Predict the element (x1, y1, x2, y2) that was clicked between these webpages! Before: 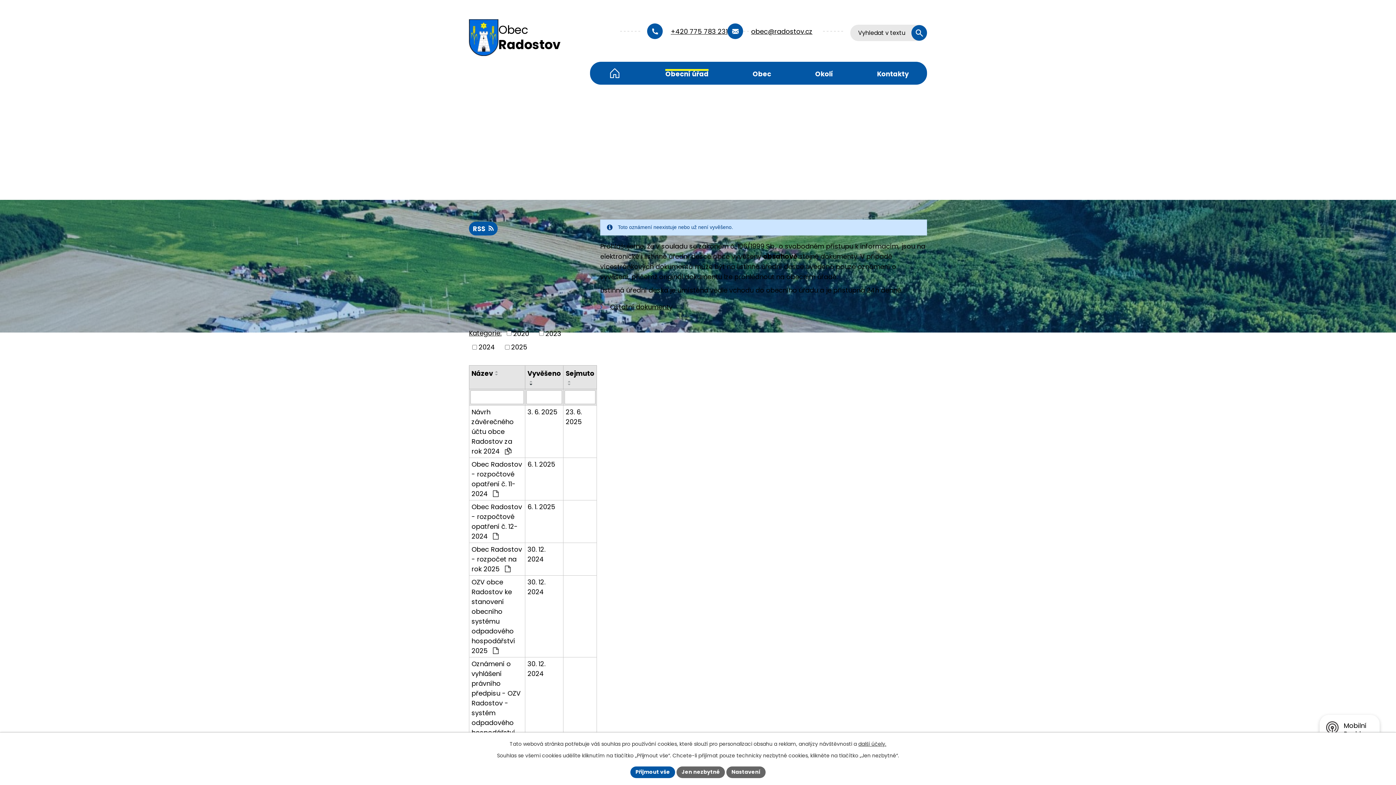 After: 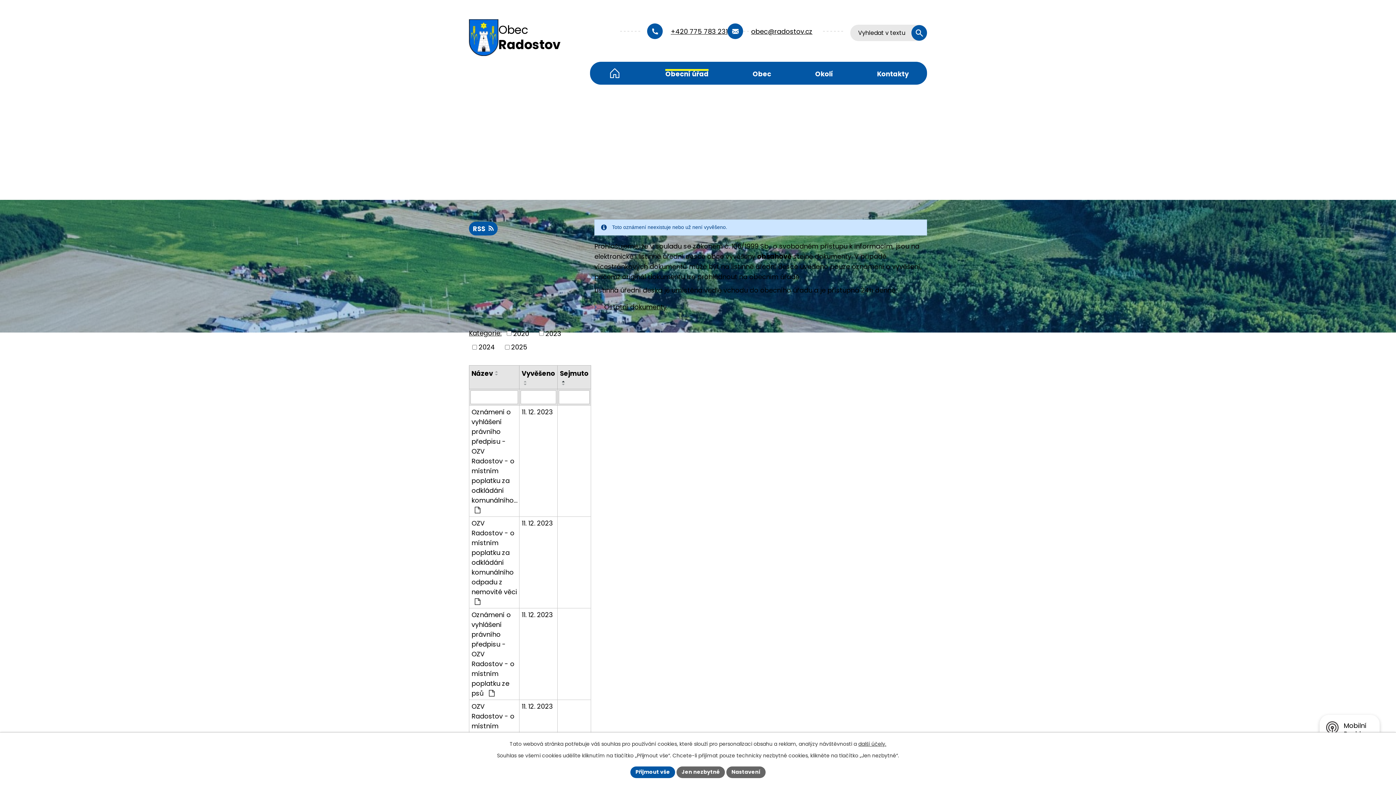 Action: bbox: (565, 380, 573, 383)